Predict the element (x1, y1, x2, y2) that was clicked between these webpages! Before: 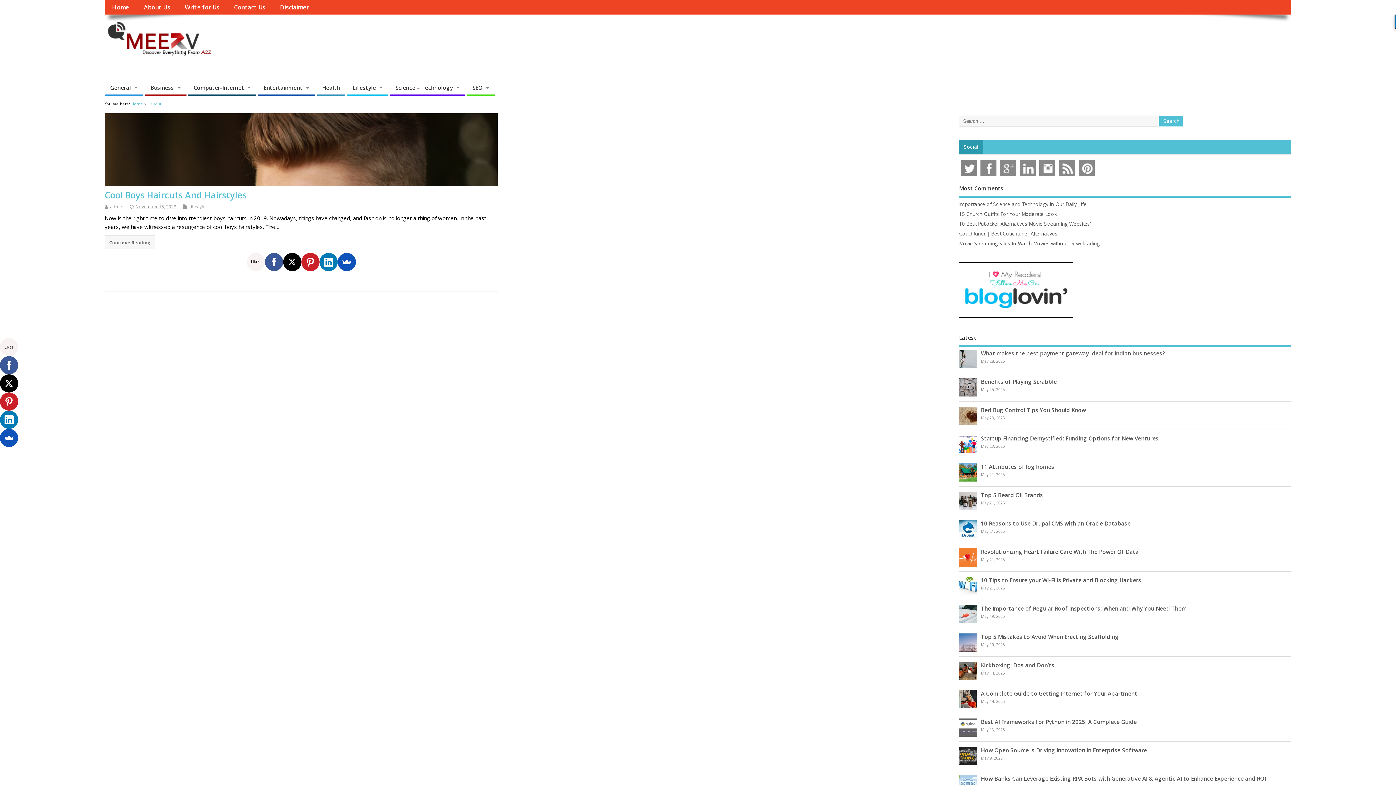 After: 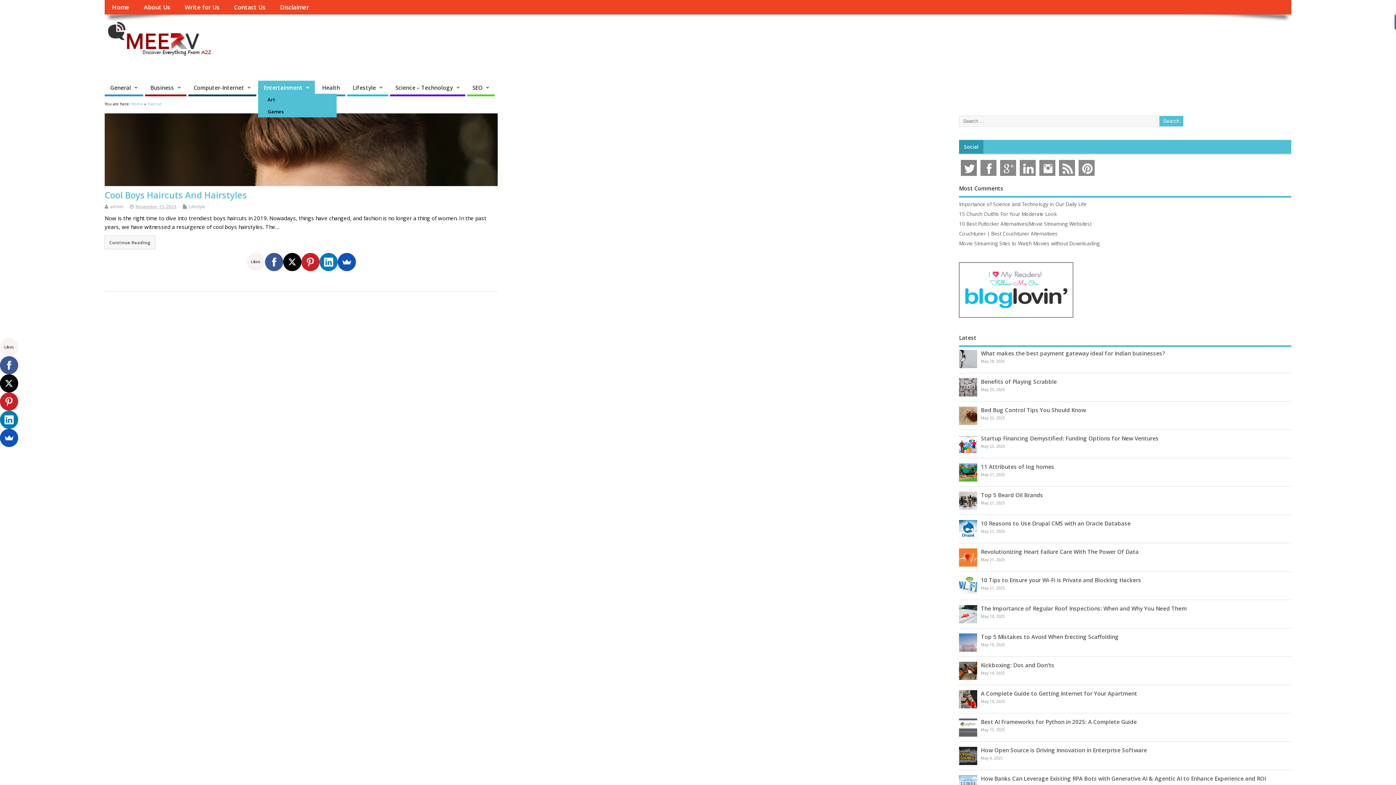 Action: bbox: (258, 80, 314, 94) label: Entertainment